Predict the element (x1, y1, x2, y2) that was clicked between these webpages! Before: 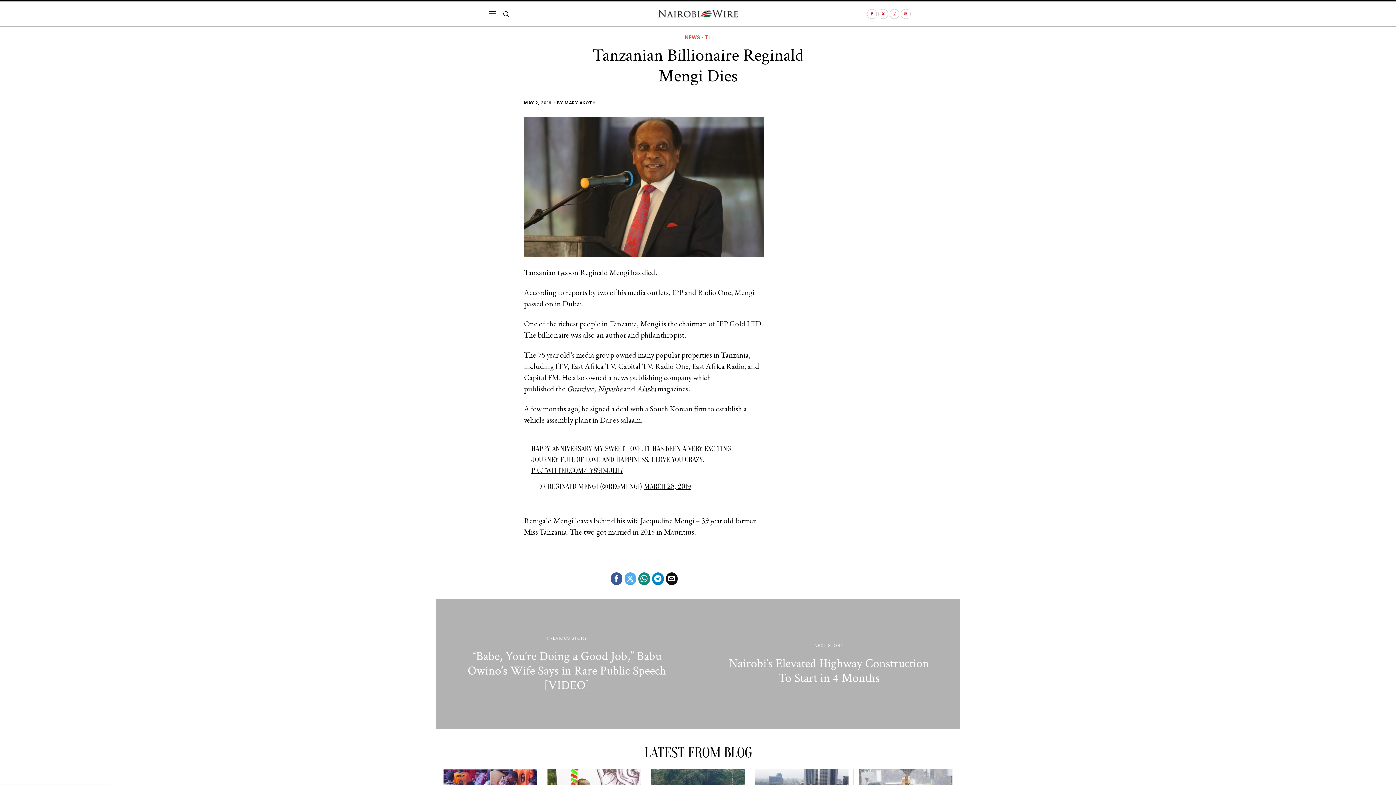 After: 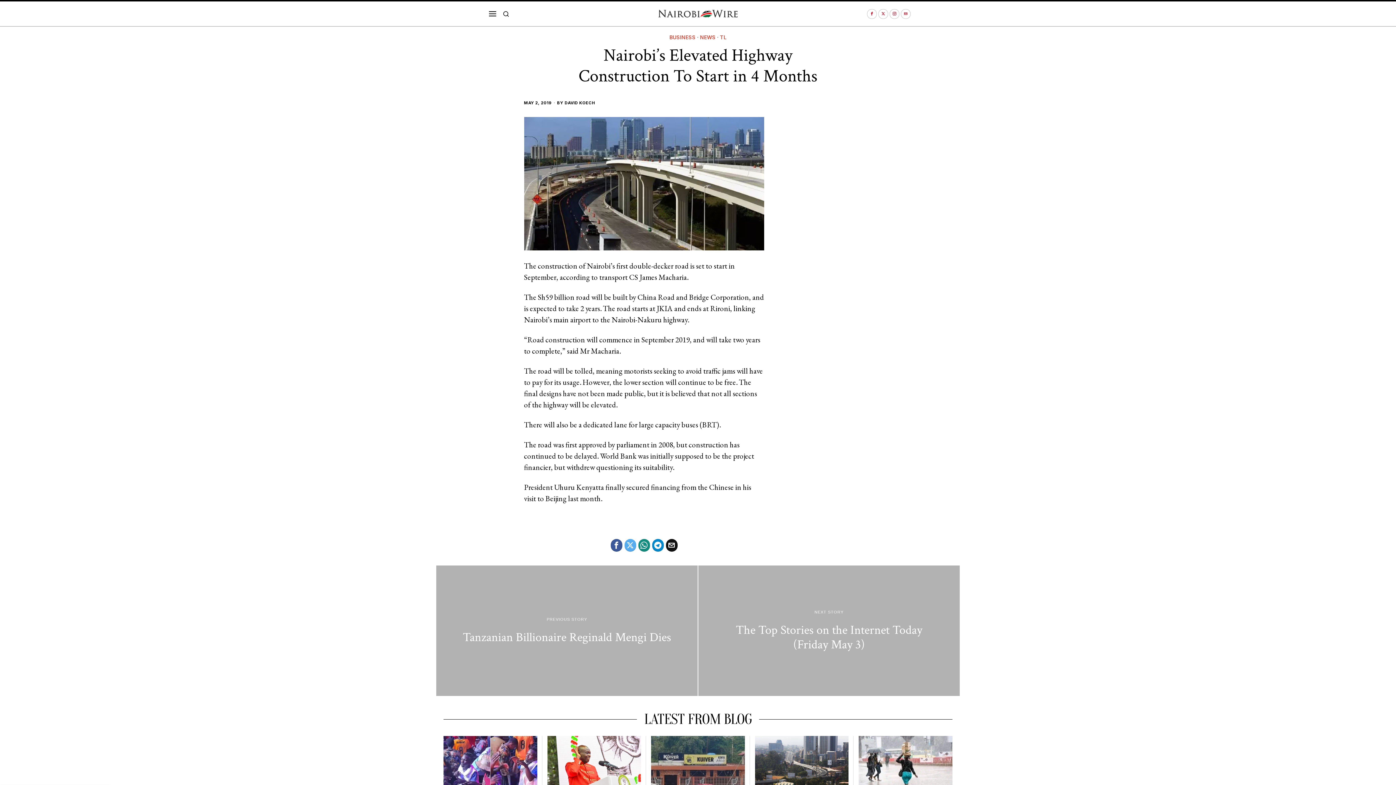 Action: bbox: (698, 599, 960, 729)